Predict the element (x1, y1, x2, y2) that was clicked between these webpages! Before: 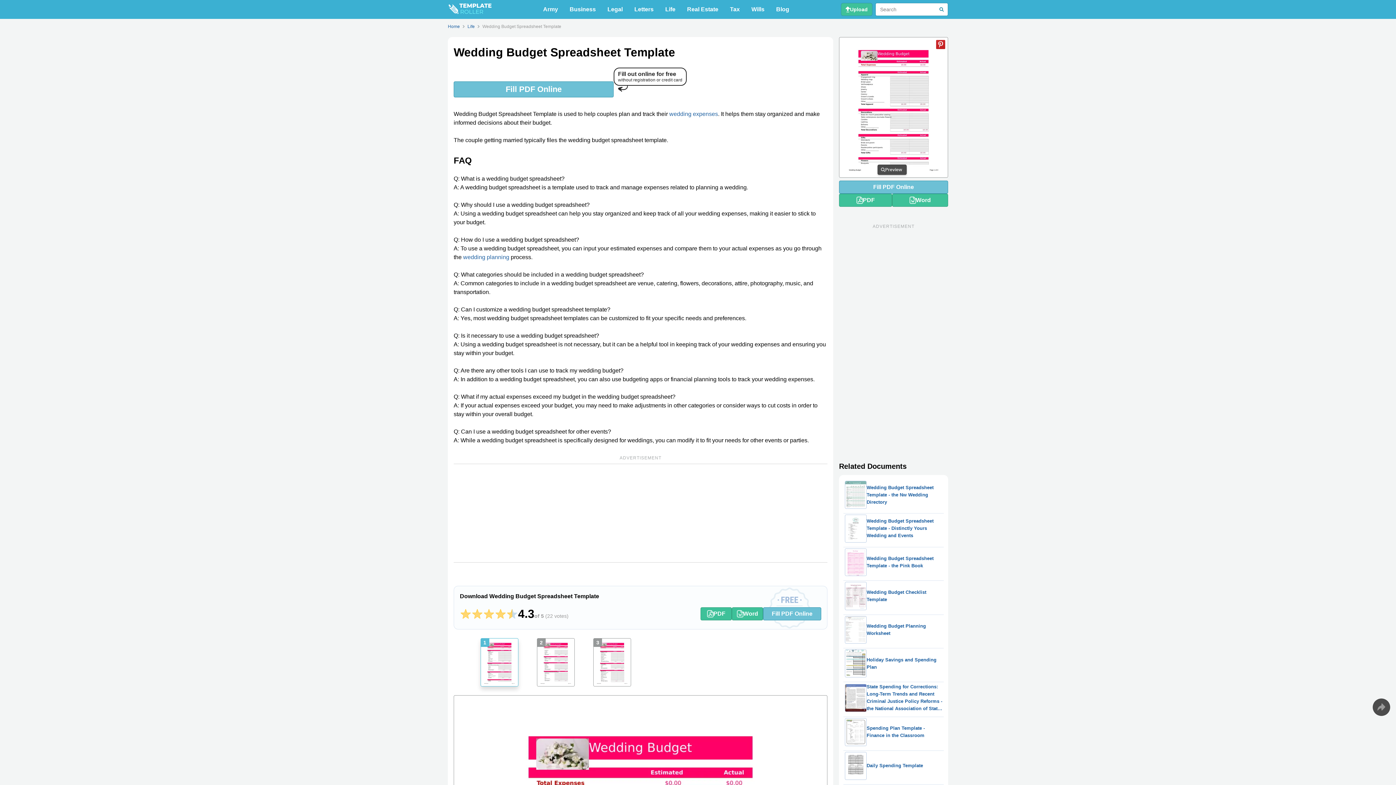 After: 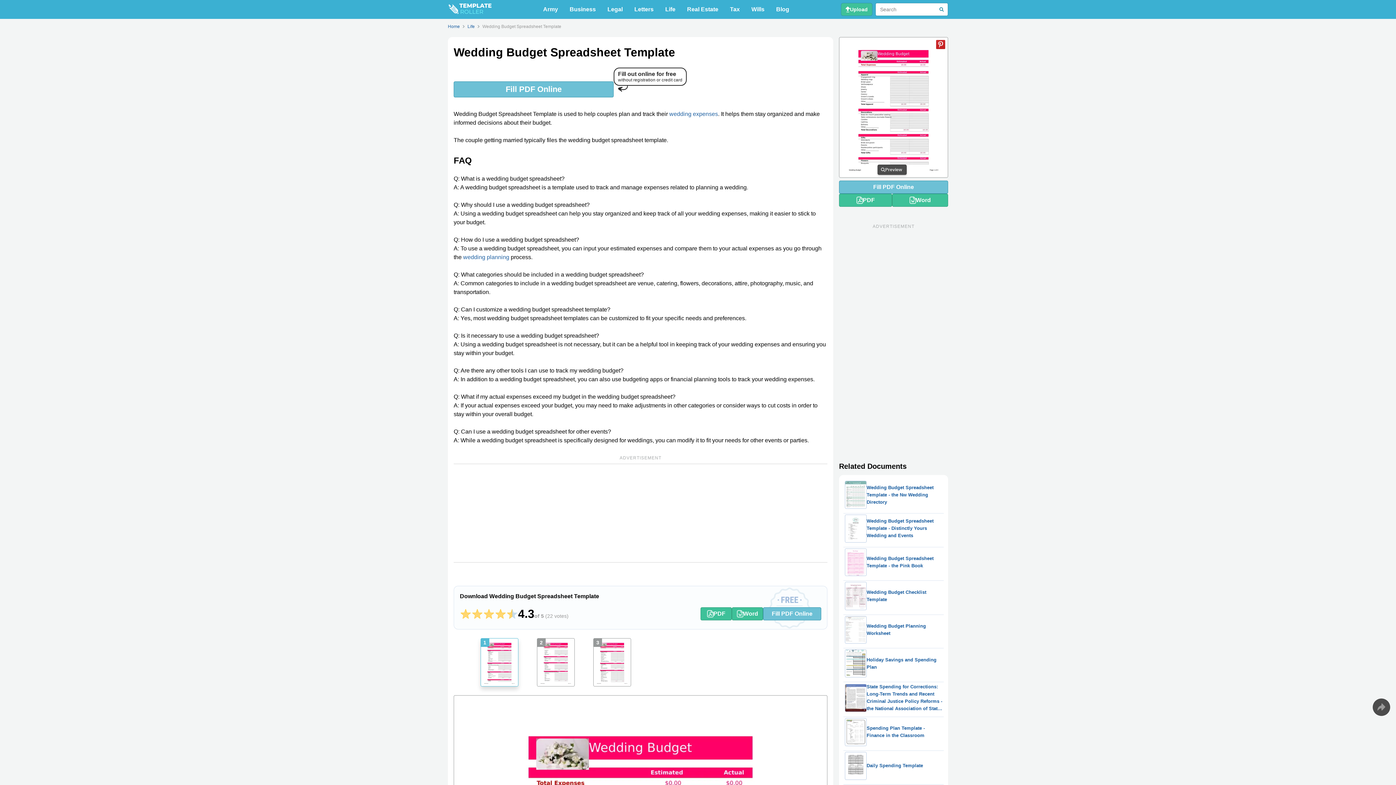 Action: bbox: (936, 40, 945, 49)